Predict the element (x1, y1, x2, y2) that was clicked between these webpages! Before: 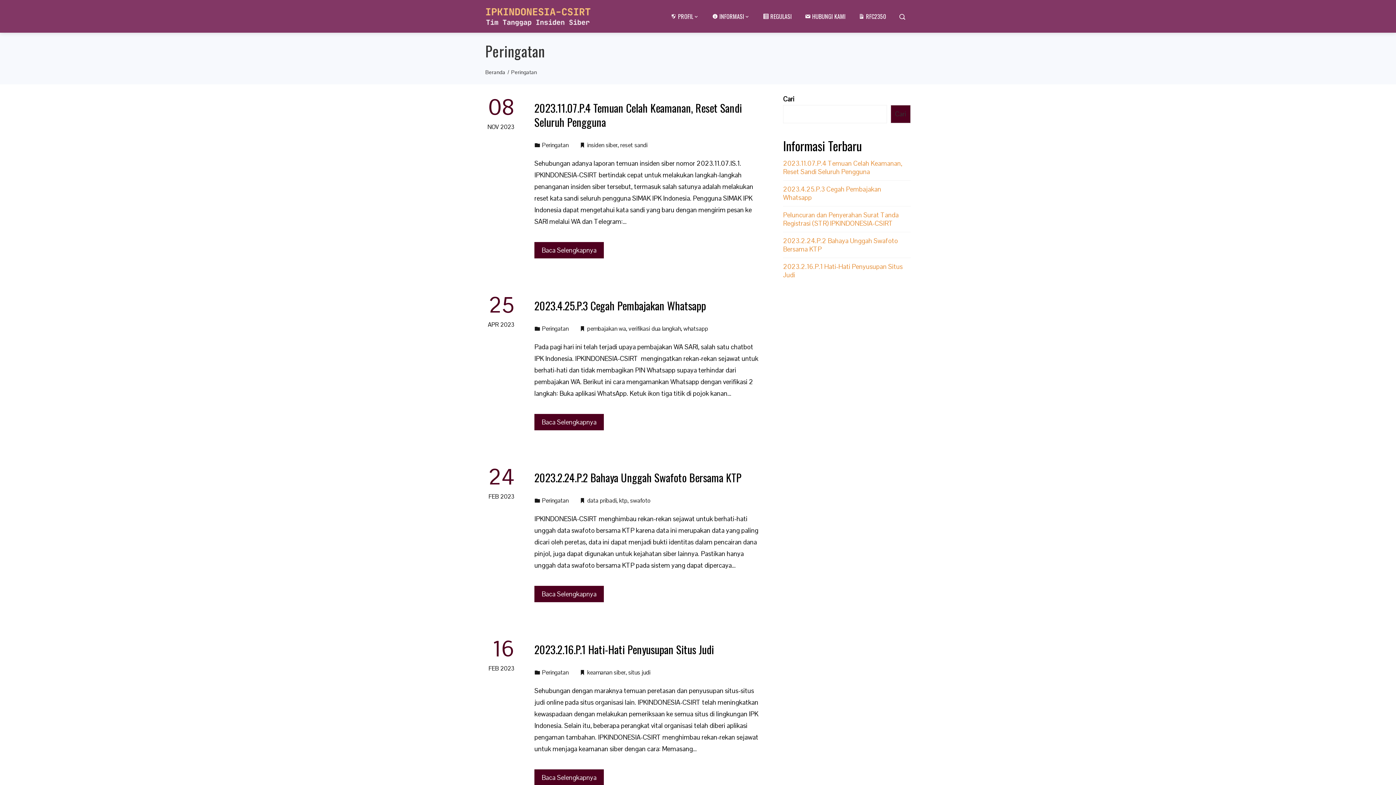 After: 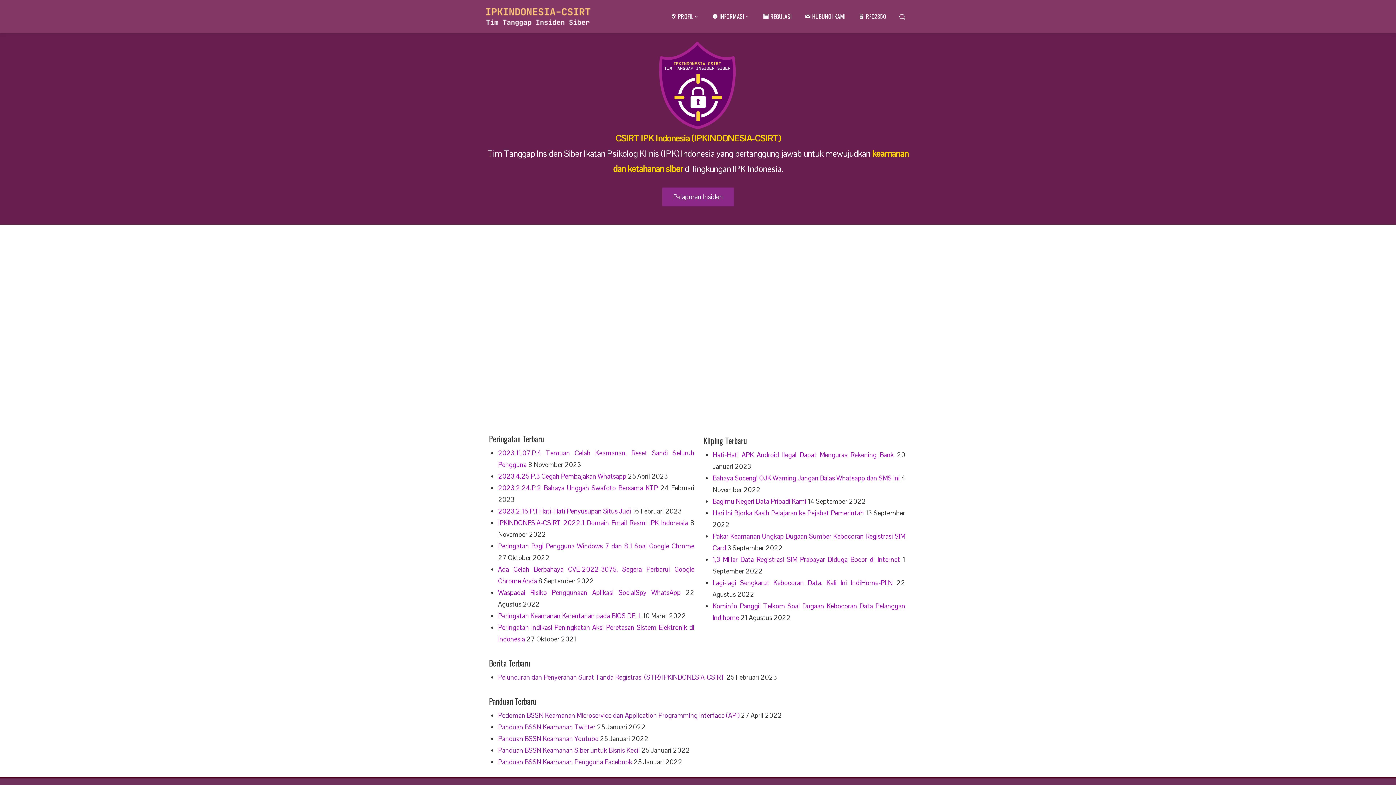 Action: bbox: (485, 11, 591, 19)